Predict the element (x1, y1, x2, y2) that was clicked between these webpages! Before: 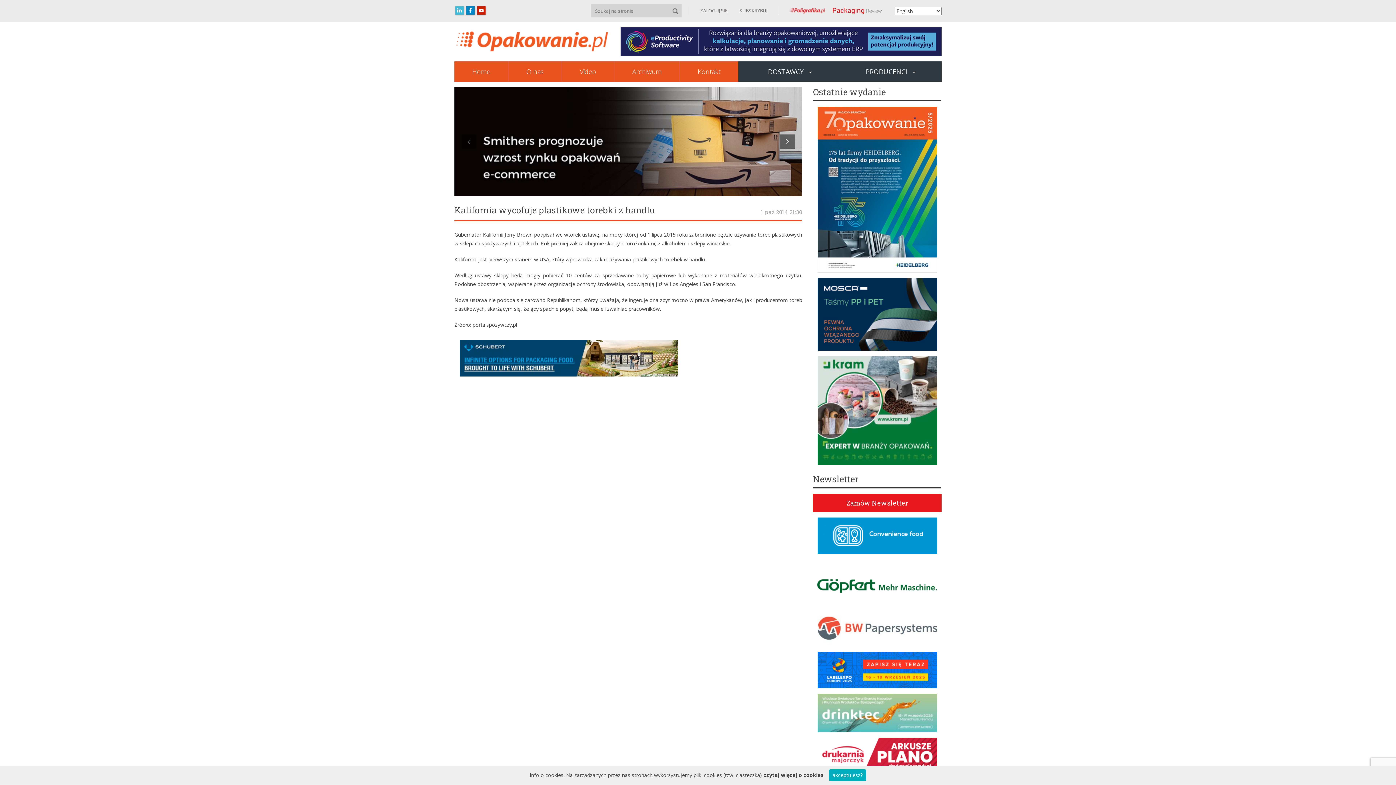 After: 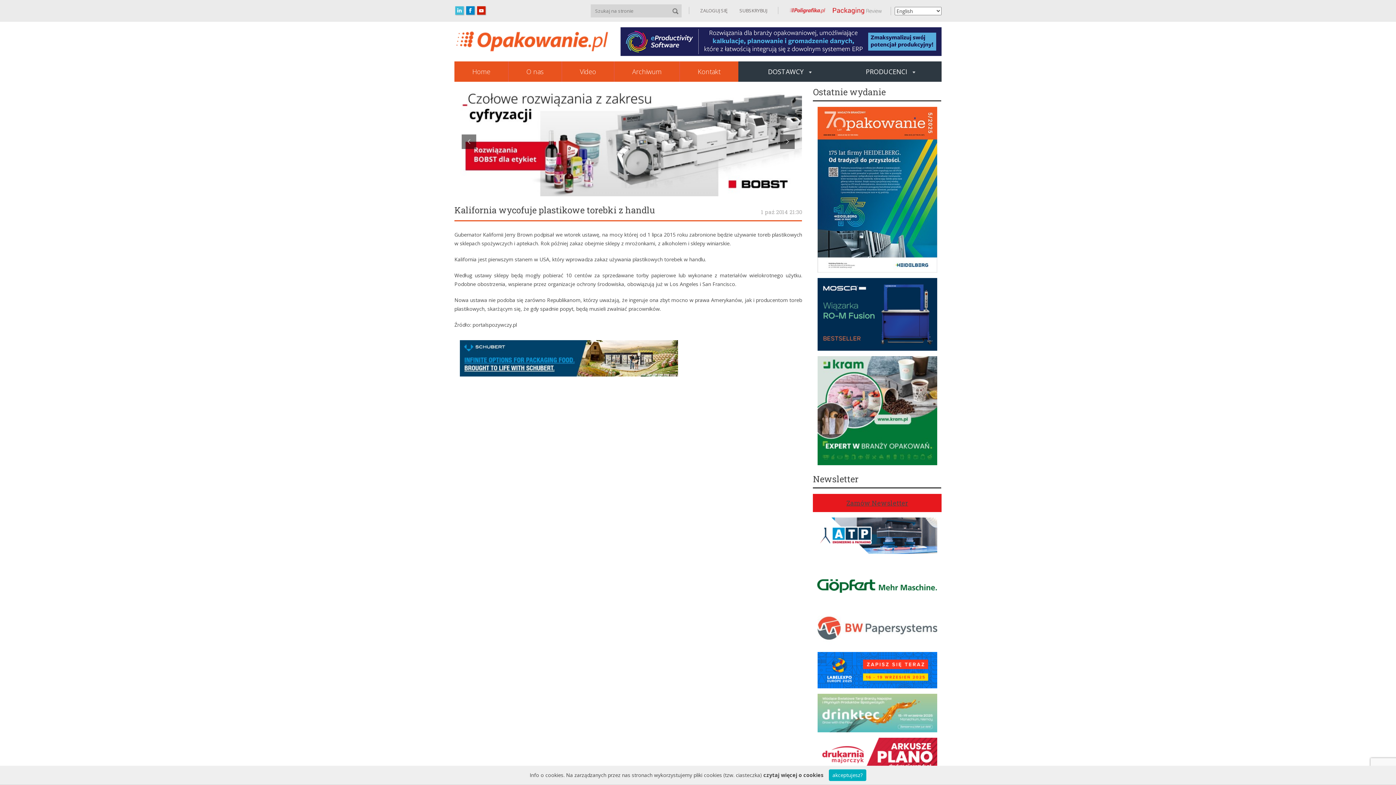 Action: label: Zamów Newsletter bbox: (813, 494, 941, 512)